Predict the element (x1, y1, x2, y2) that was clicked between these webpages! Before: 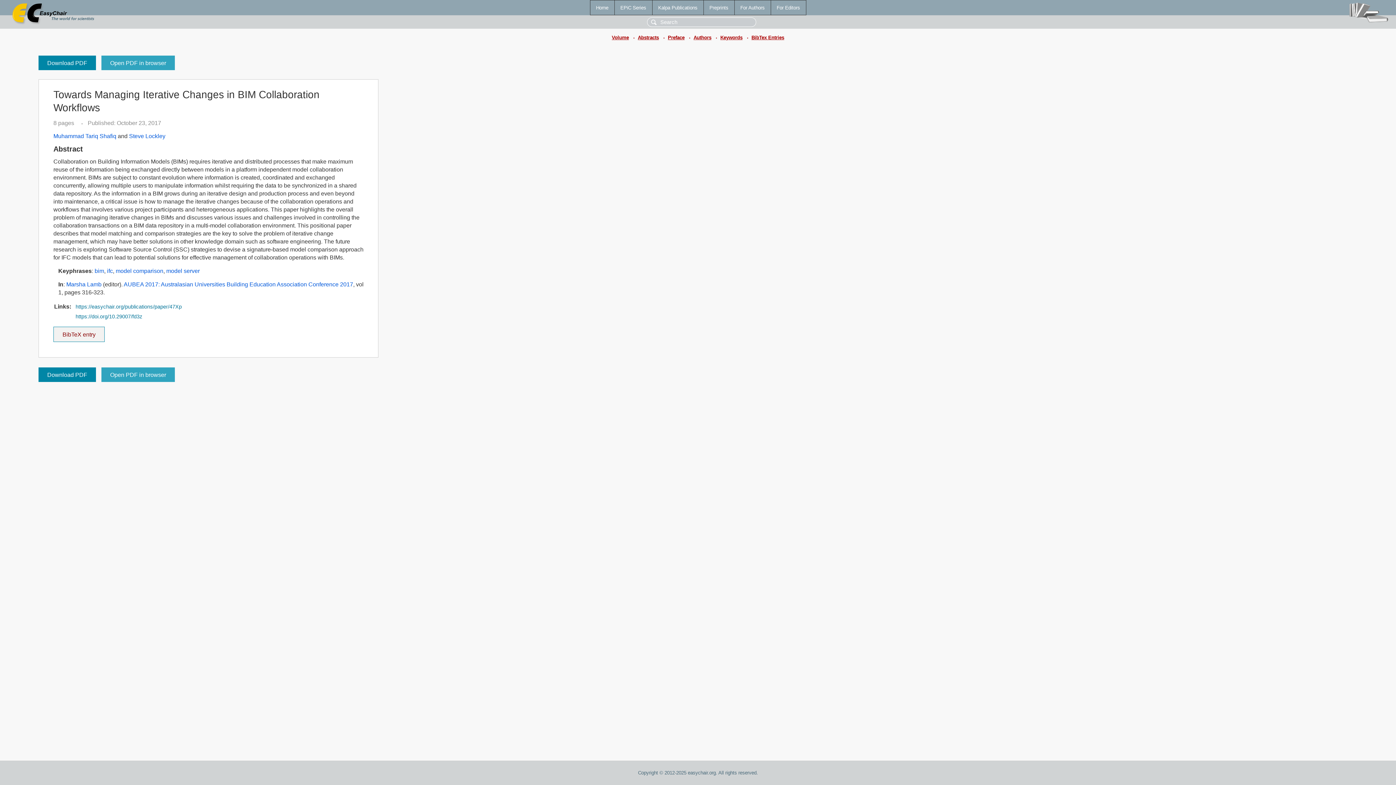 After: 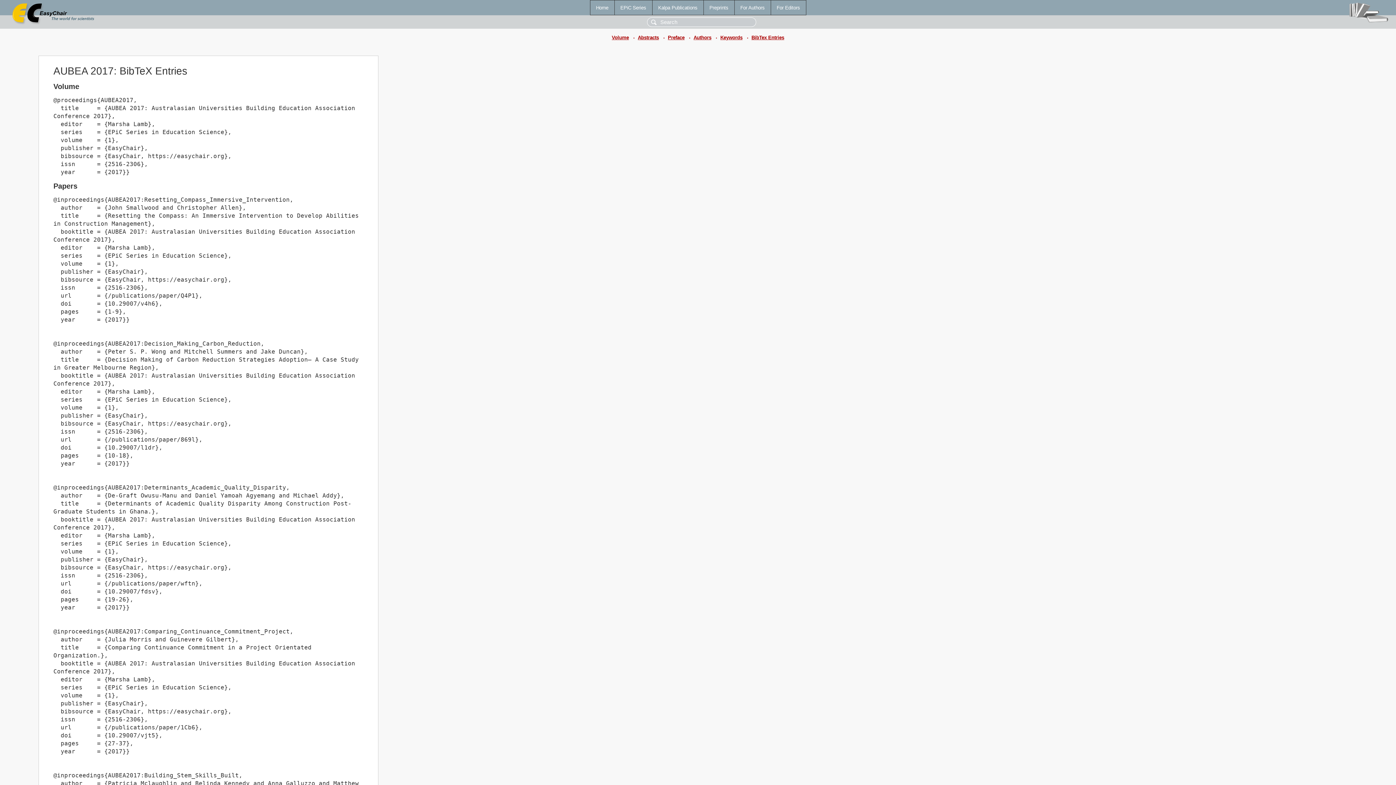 Action: bbox: (751, 34, 784, 40) label: BibTex Entries